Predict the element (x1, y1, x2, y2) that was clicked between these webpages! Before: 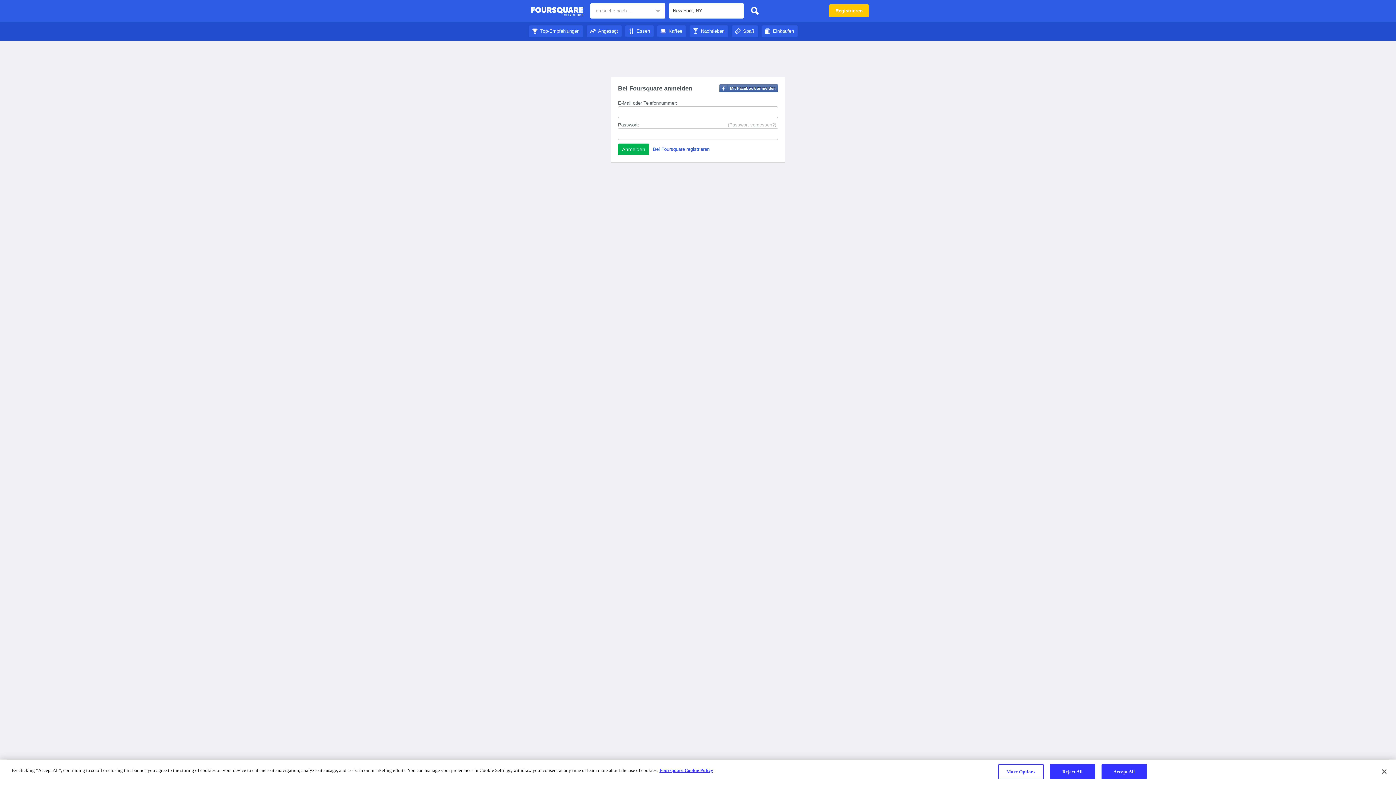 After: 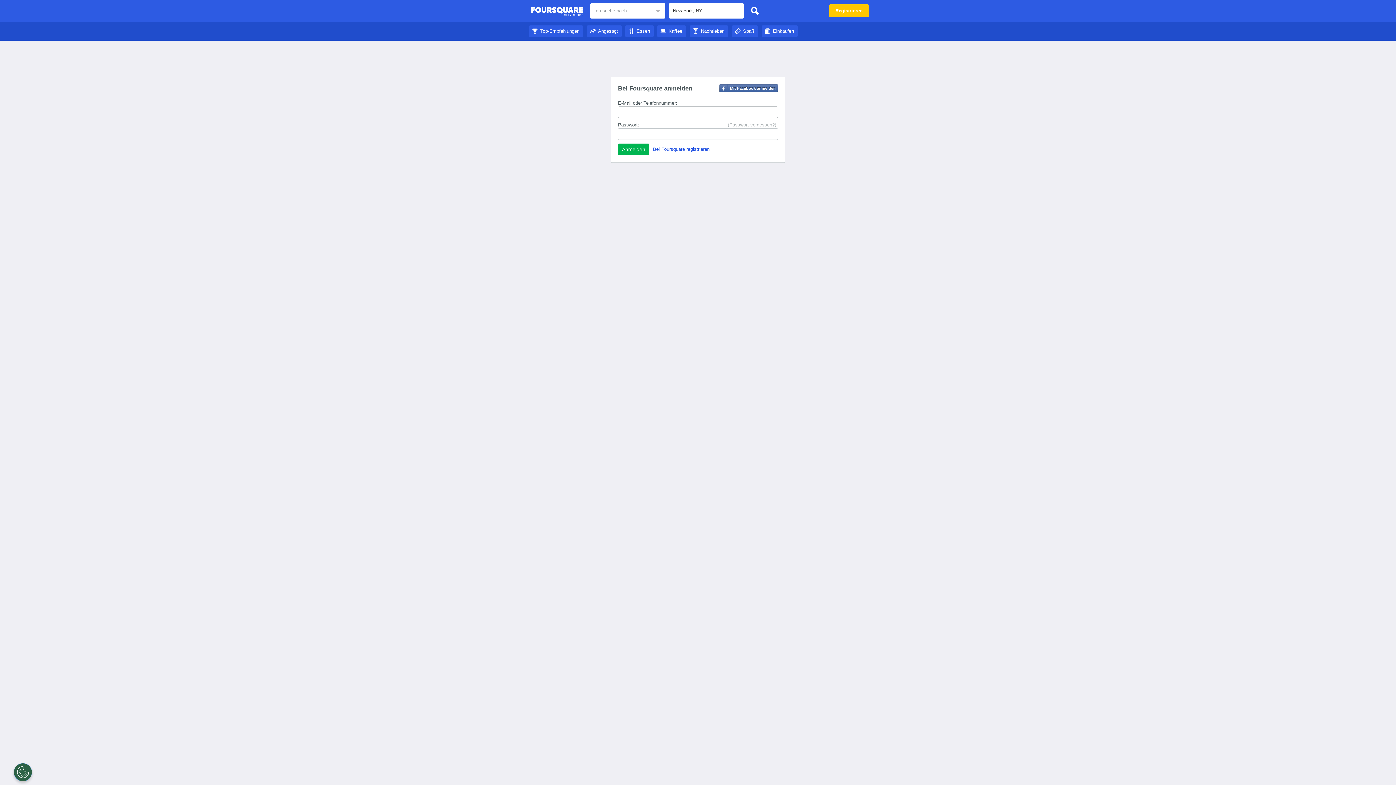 Action: bbox: (761, 28, 797, 33) label: Einkaufen